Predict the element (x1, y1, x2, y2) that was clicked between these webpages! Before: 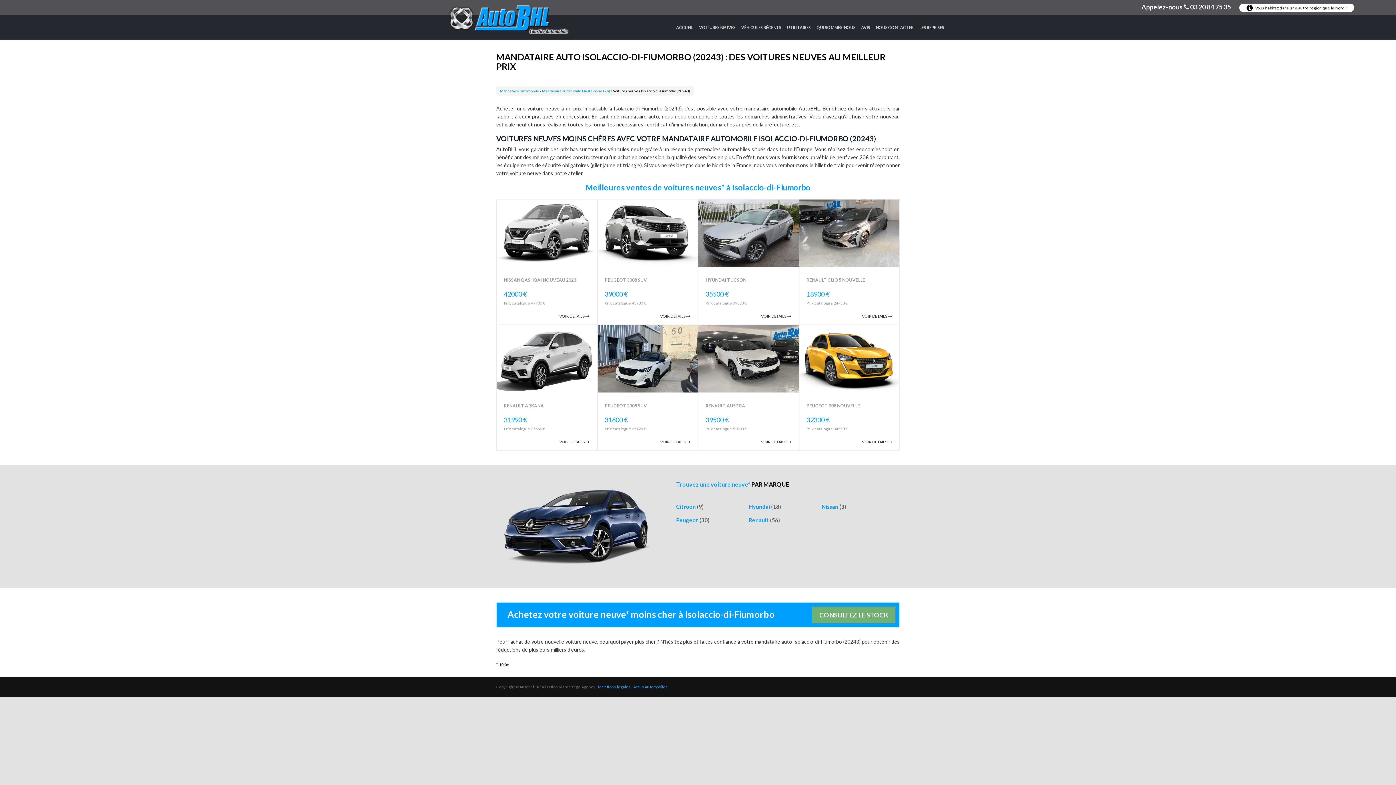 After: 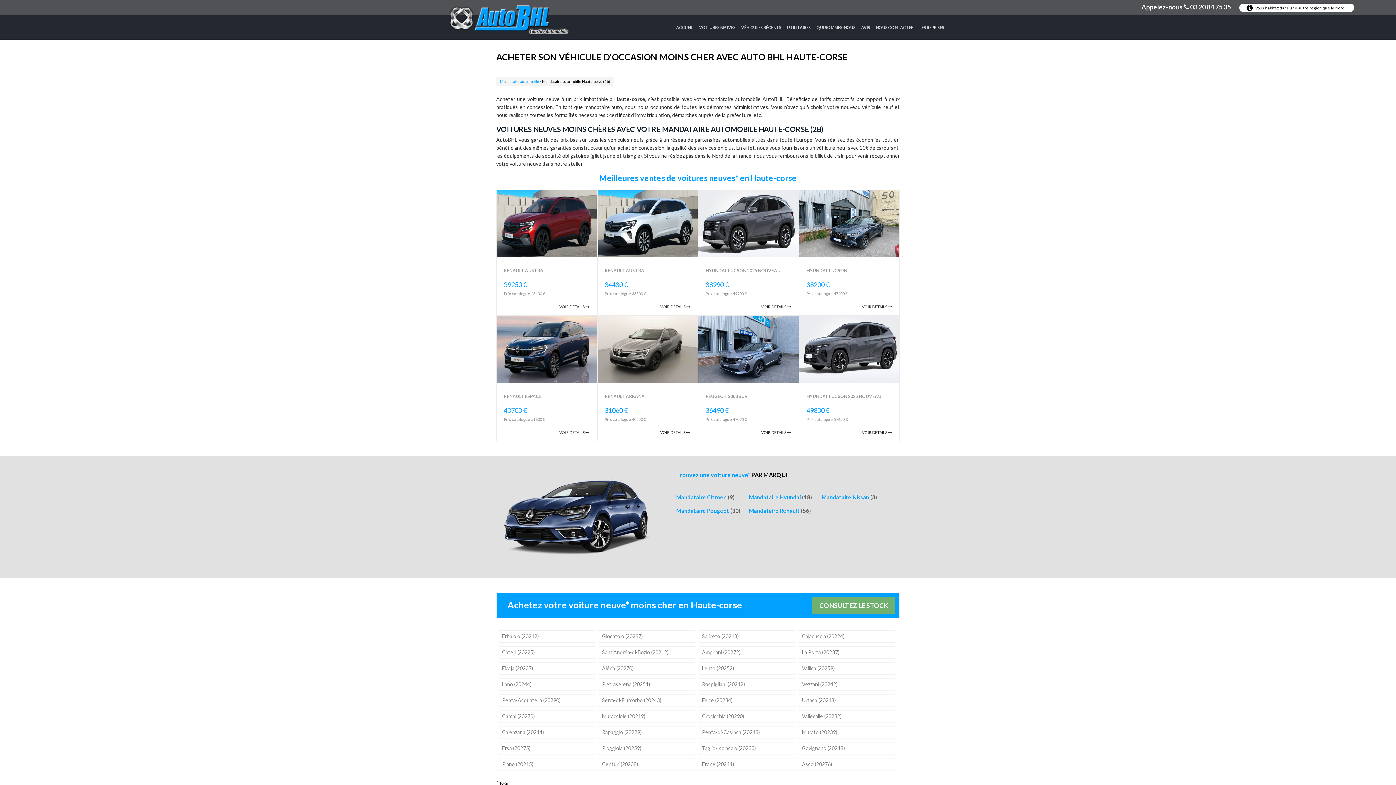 Action: label: Mandataire automobile Haute-corse (2b)  bbox: (542, 88, 610, 93)